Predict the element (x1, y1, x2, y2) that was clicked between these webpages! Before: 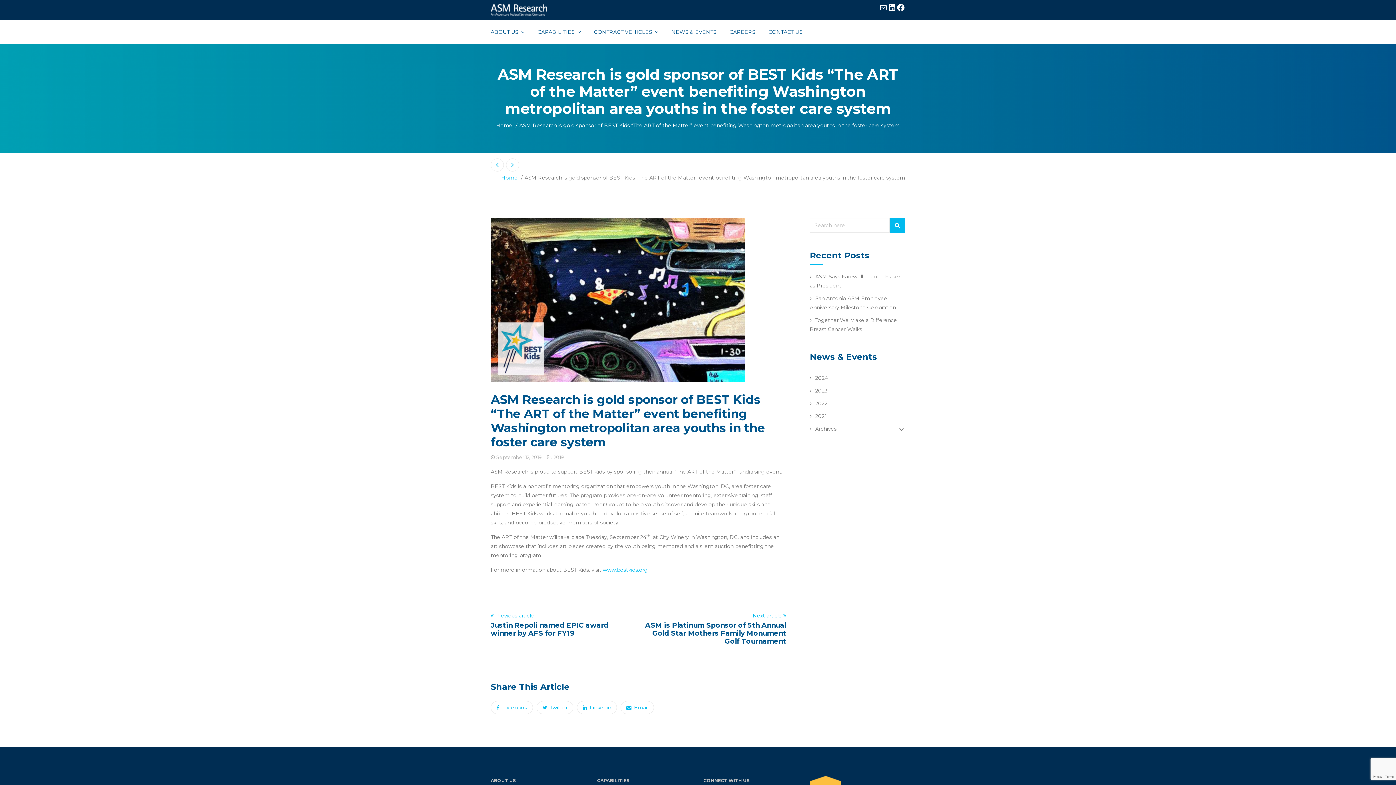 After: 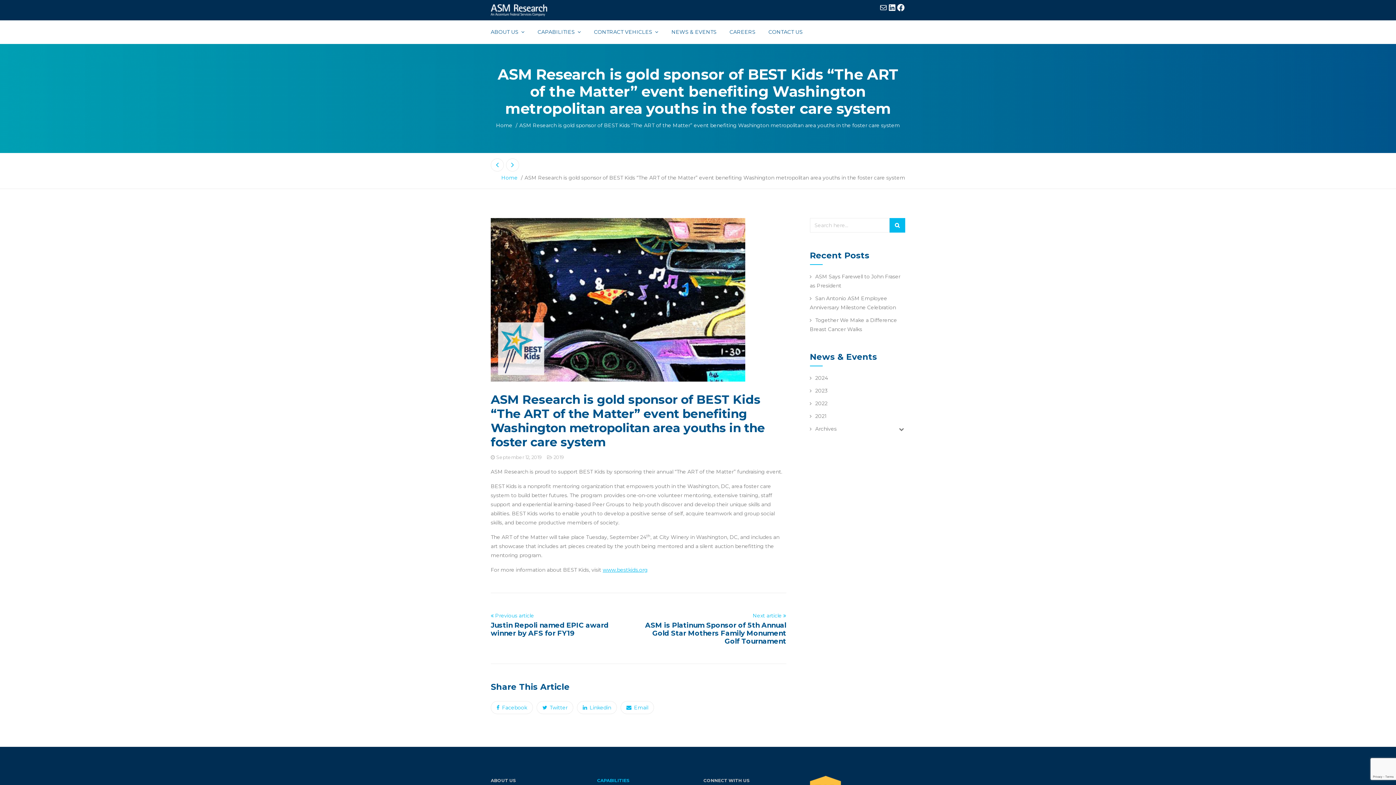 Action: label: CAPABILITIES bbox: (597, 778, 629, 783)